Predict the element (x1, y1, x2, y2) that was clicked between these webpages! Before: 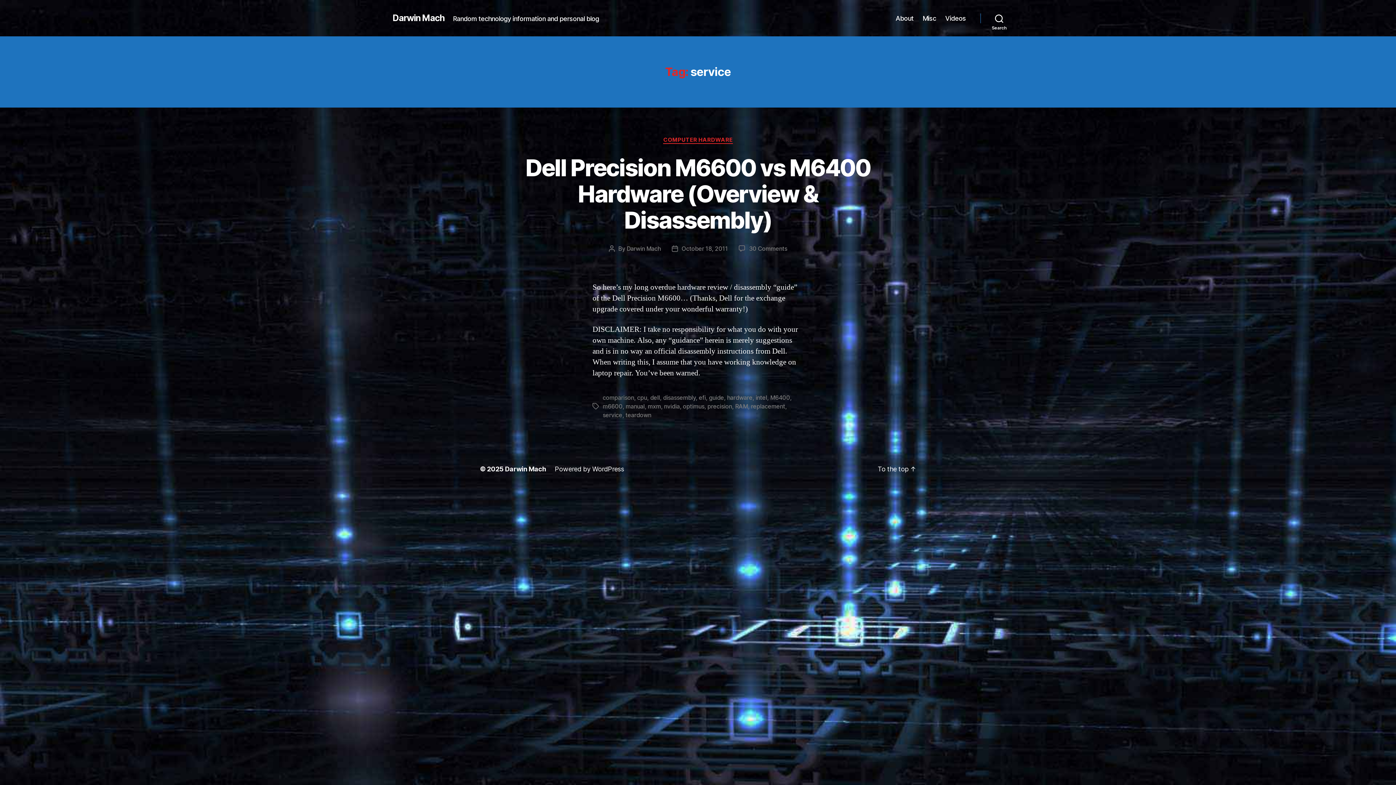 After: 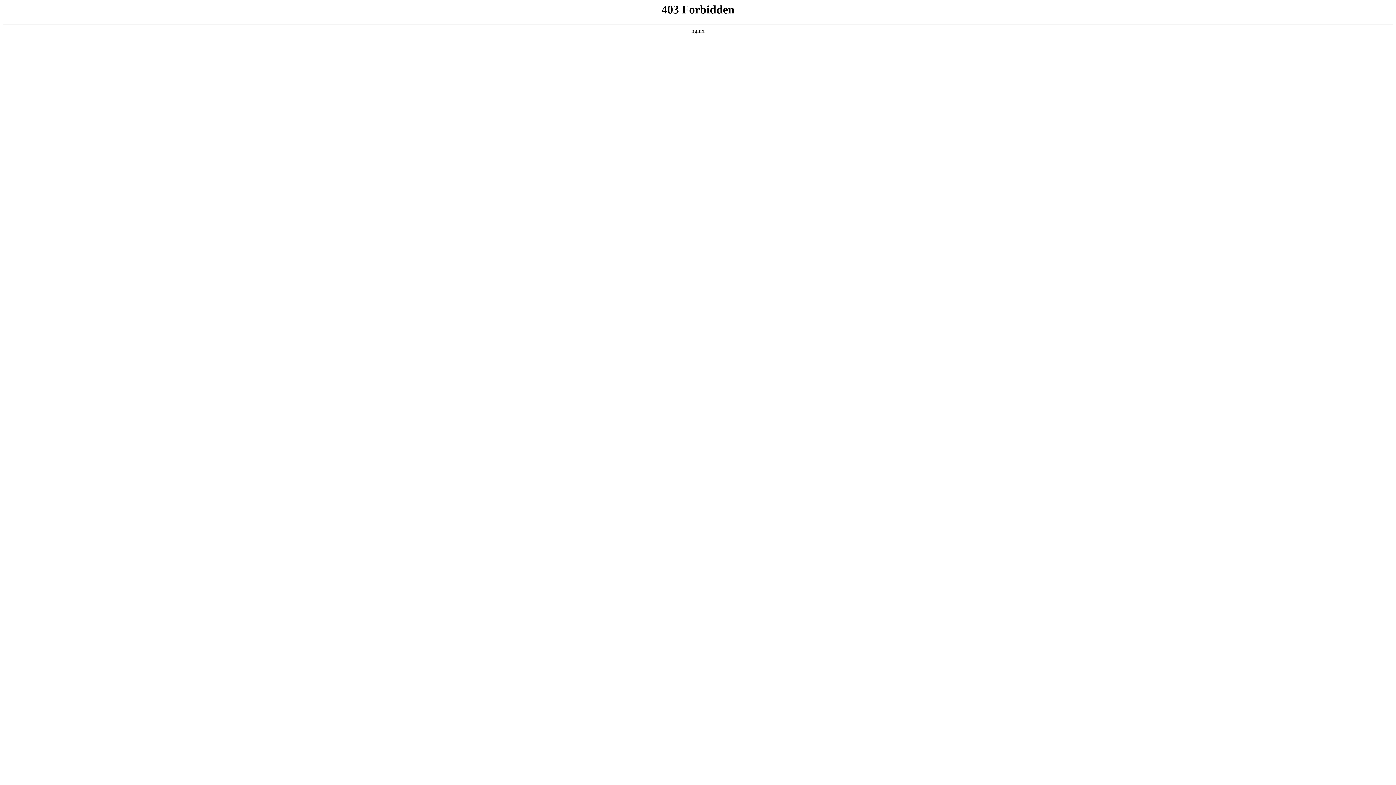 Action: label: Powered by WordPress bbox: (554, 465, 624, 473)